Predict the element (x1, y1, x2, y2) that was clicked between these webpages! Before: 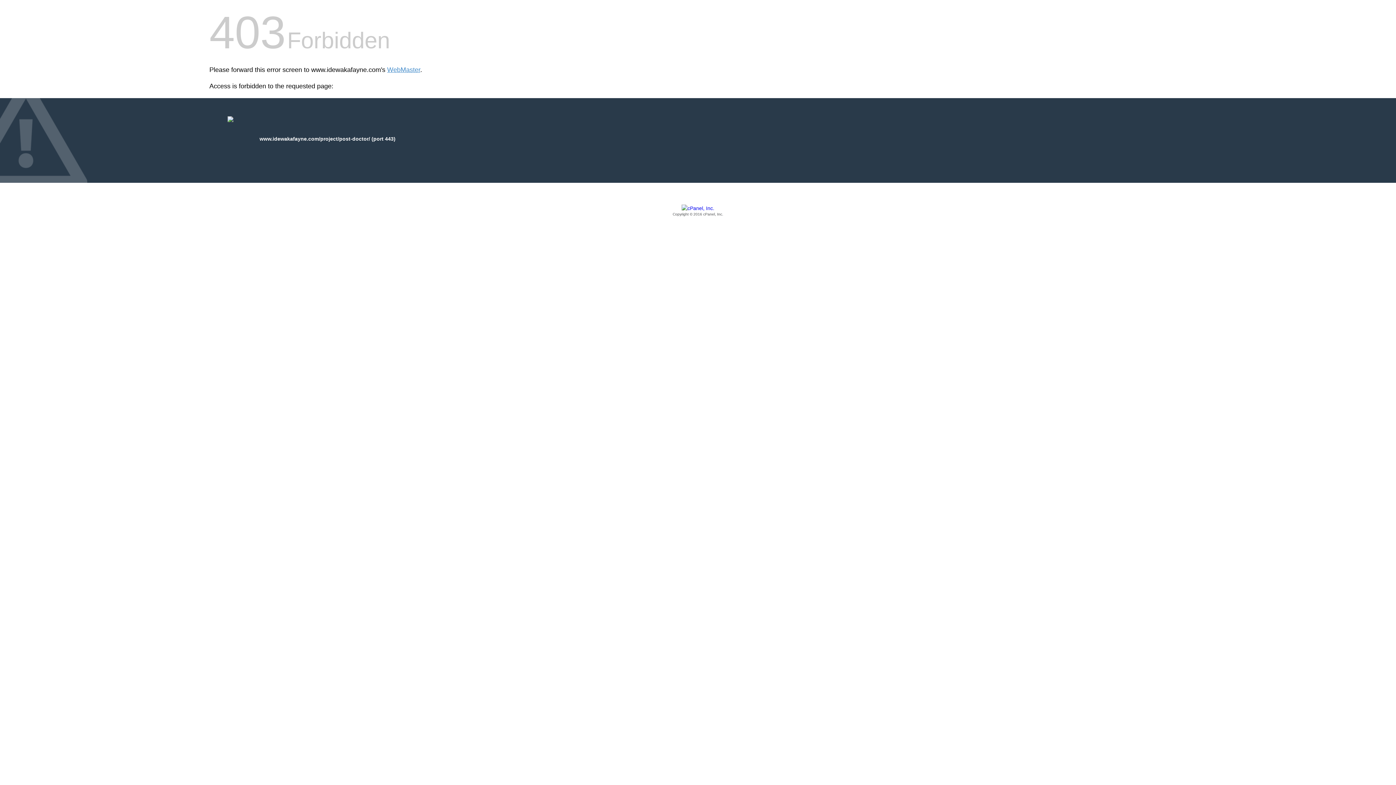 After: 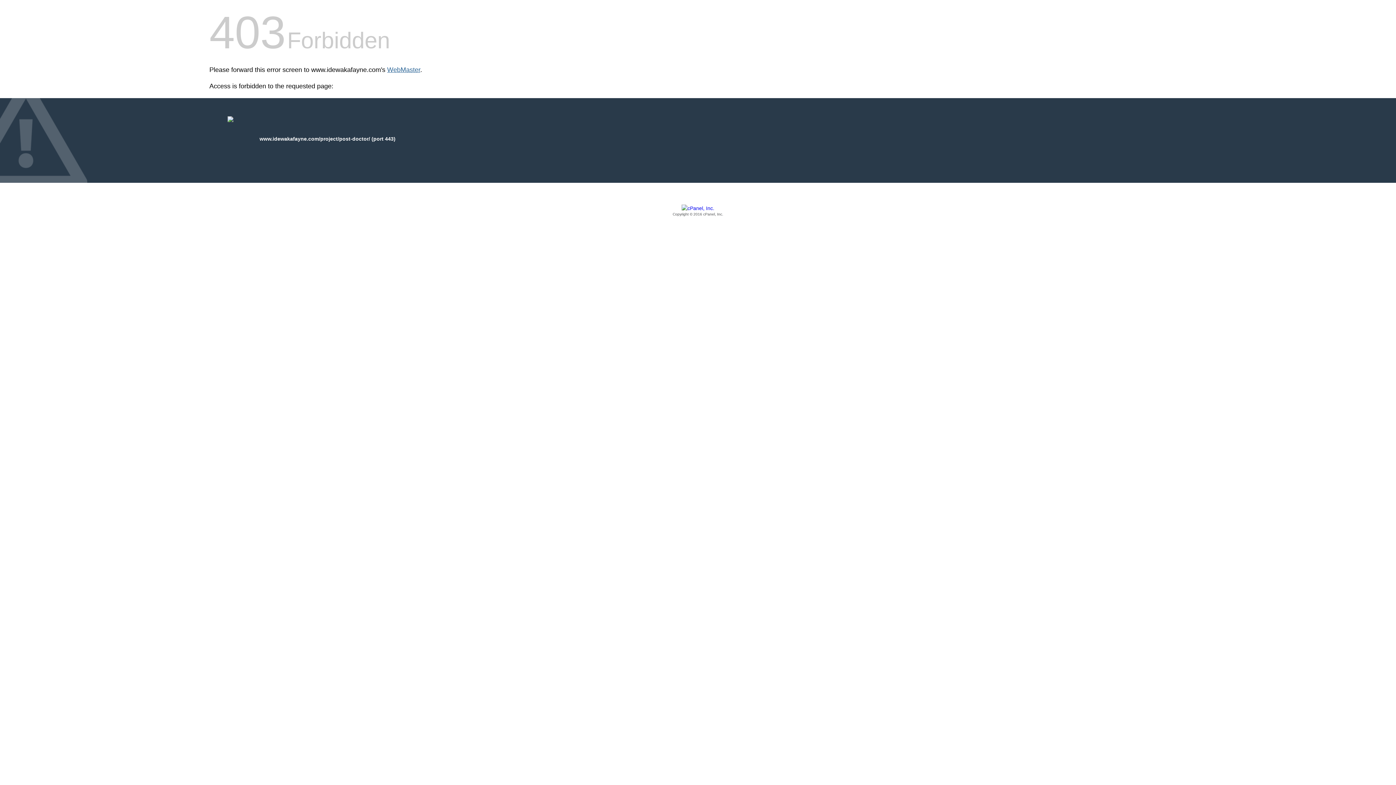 Action: label: WebMaster bbox: (387, 66, 420, 73)